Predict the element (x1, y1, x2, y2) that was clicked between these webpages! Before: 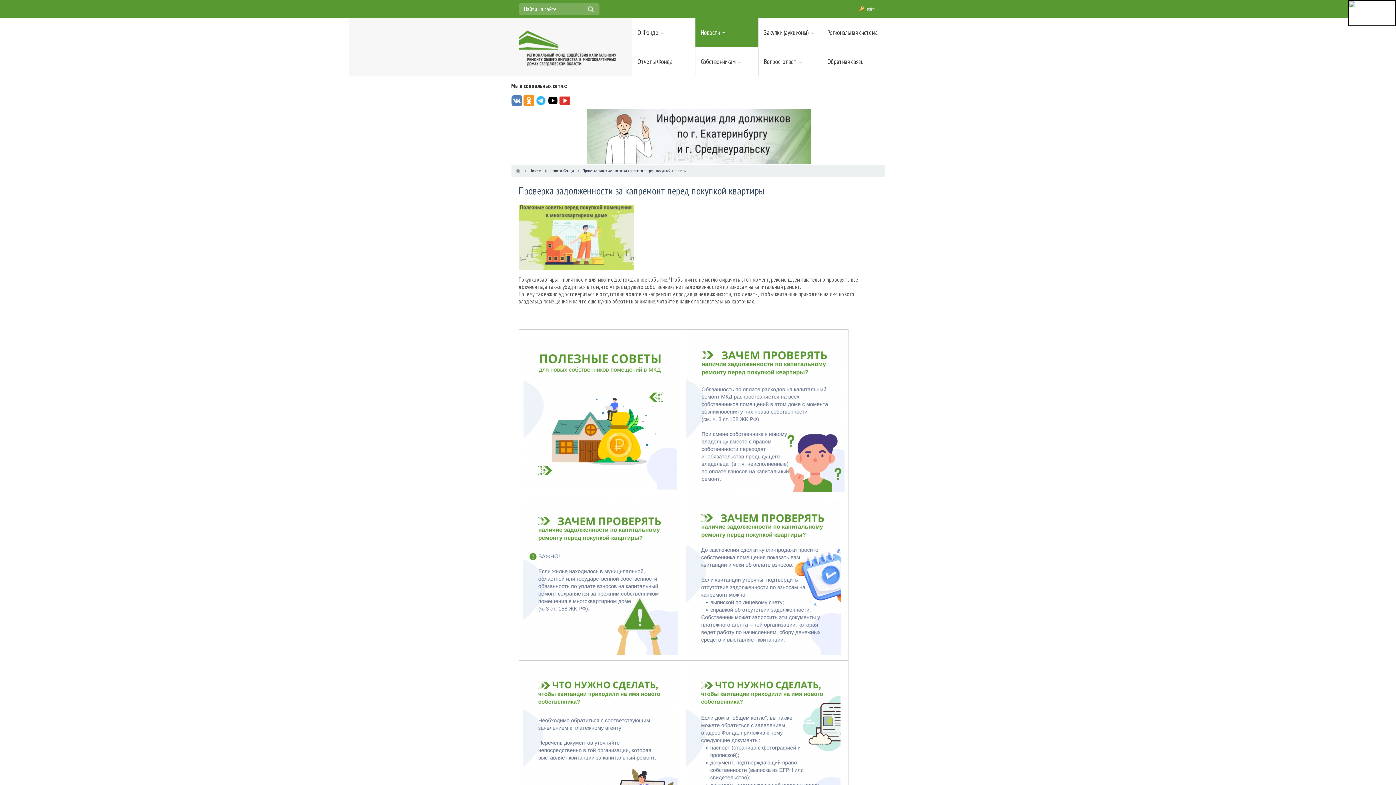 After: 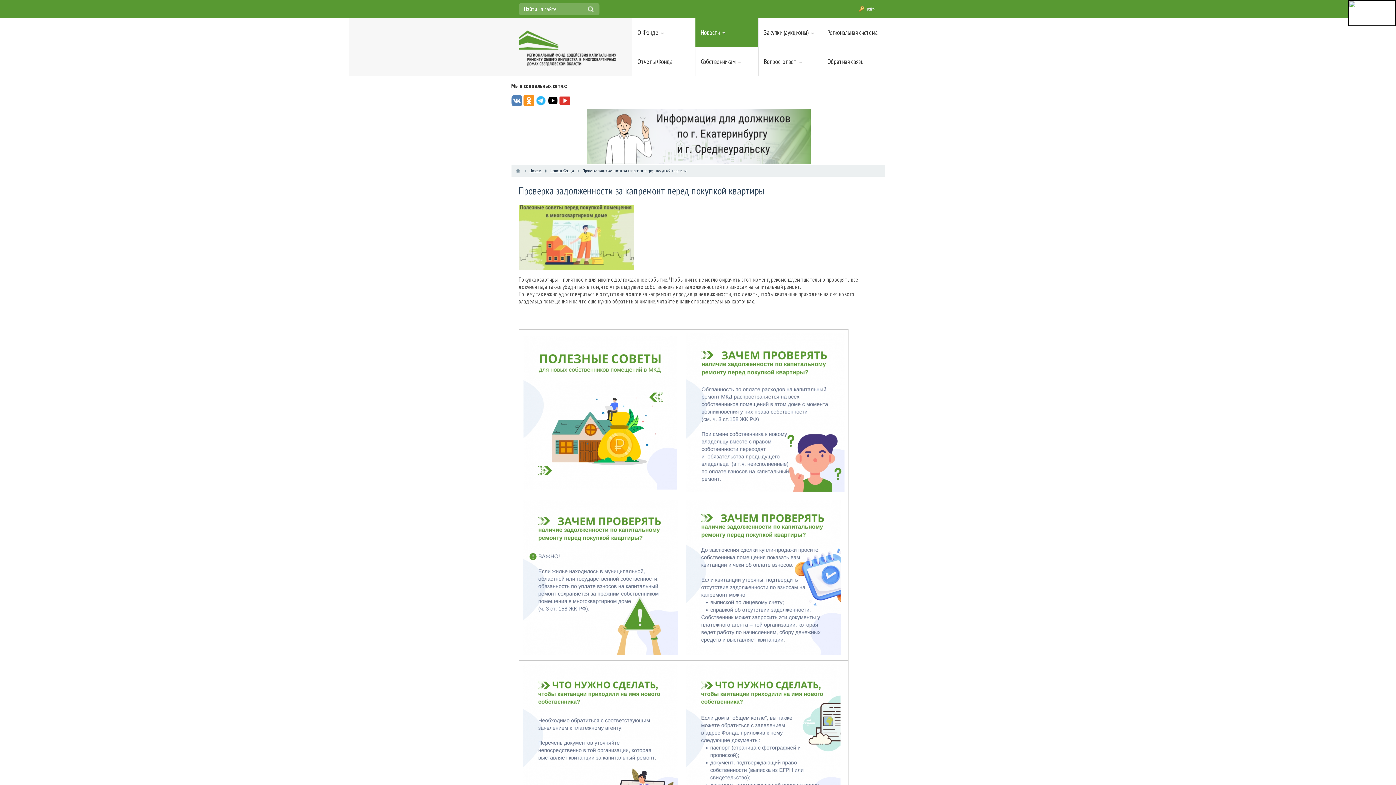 Action: bbox: (559, 100, 570, 107)